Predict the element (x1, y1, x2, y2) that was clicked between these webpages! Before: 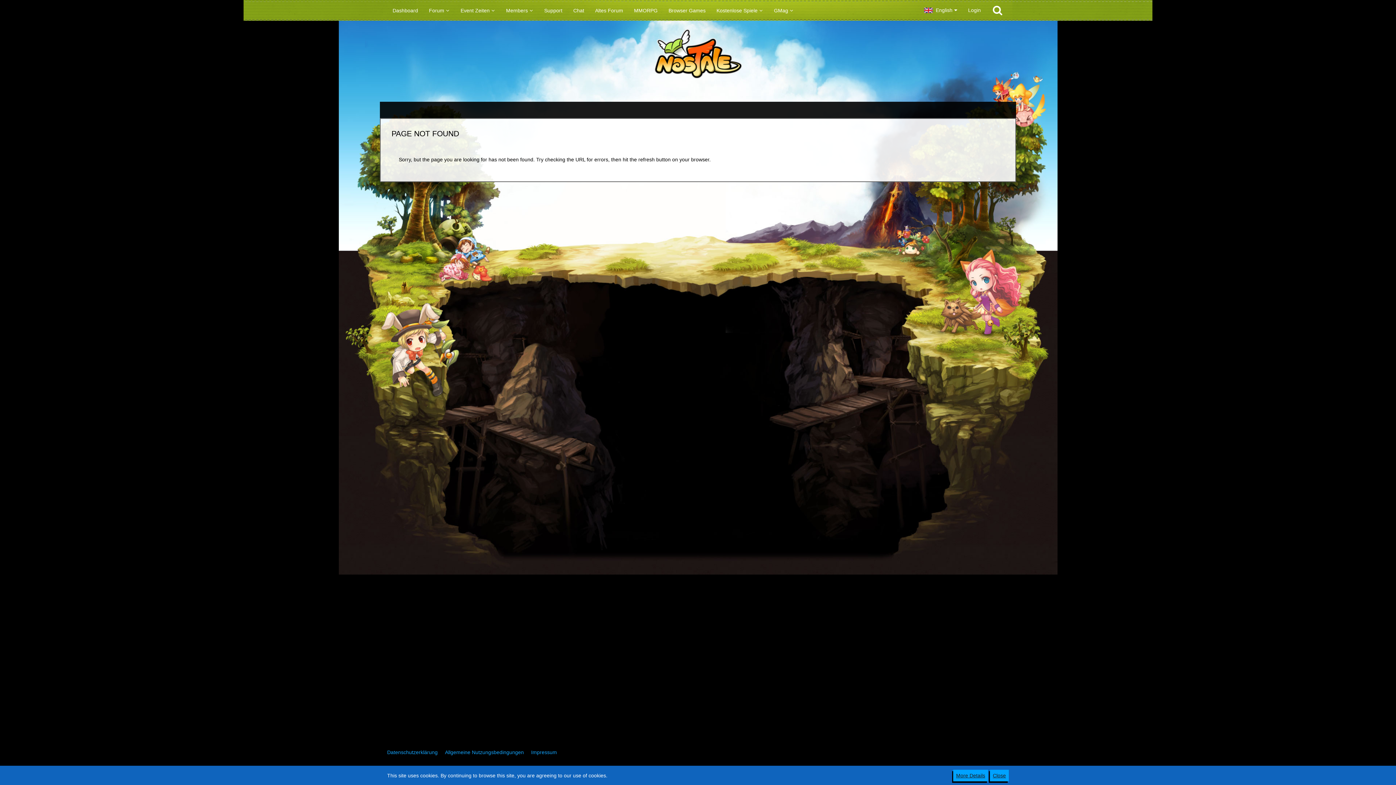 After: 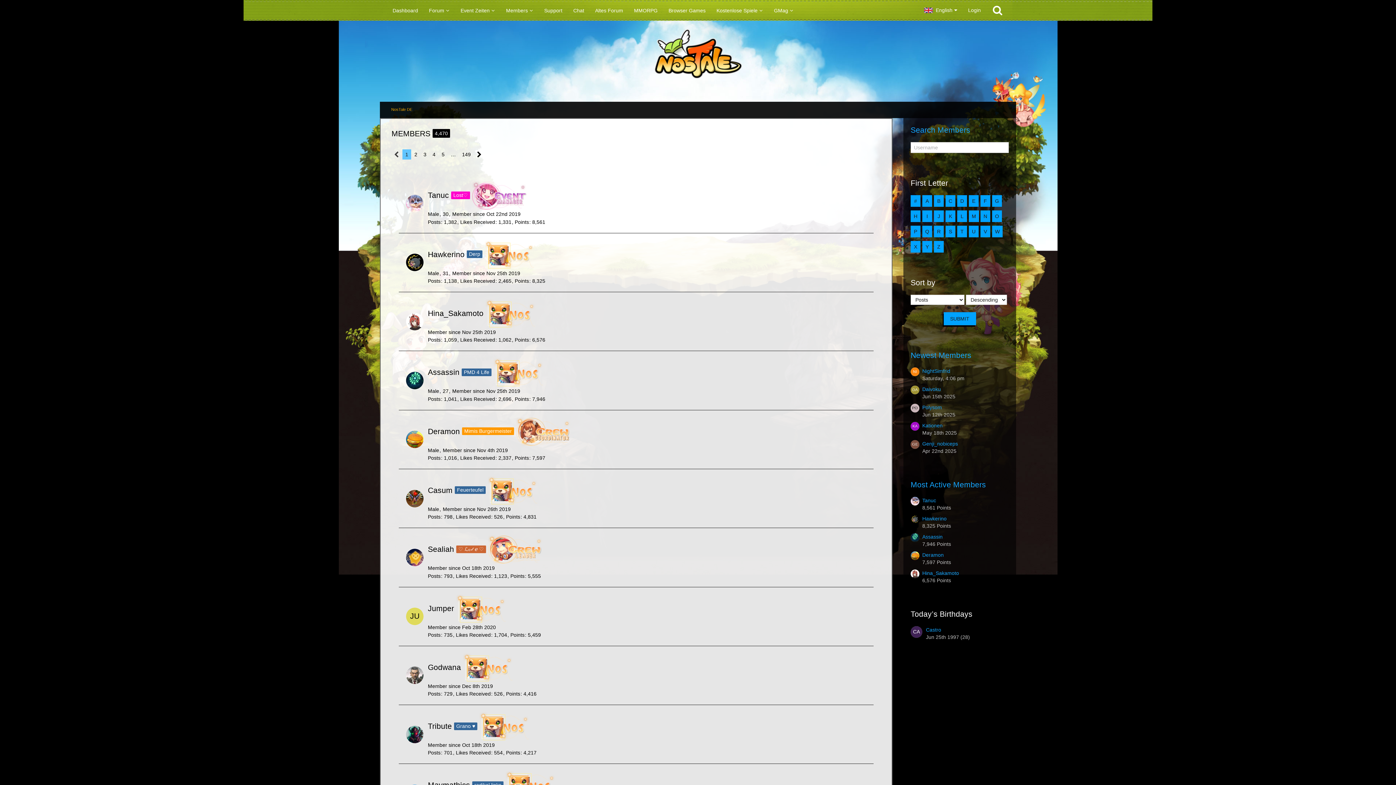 Action: bbox: (500, 1, 538, 19) label: Members